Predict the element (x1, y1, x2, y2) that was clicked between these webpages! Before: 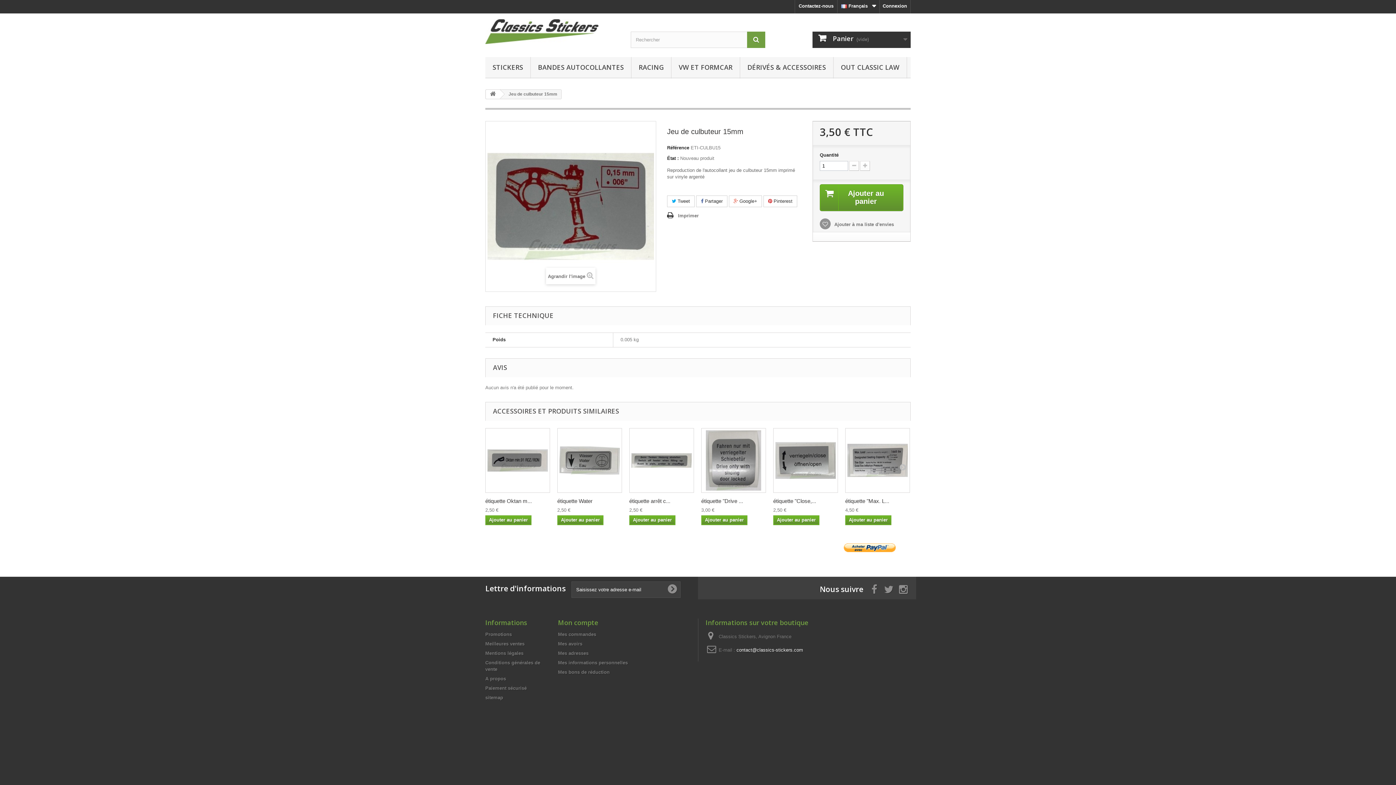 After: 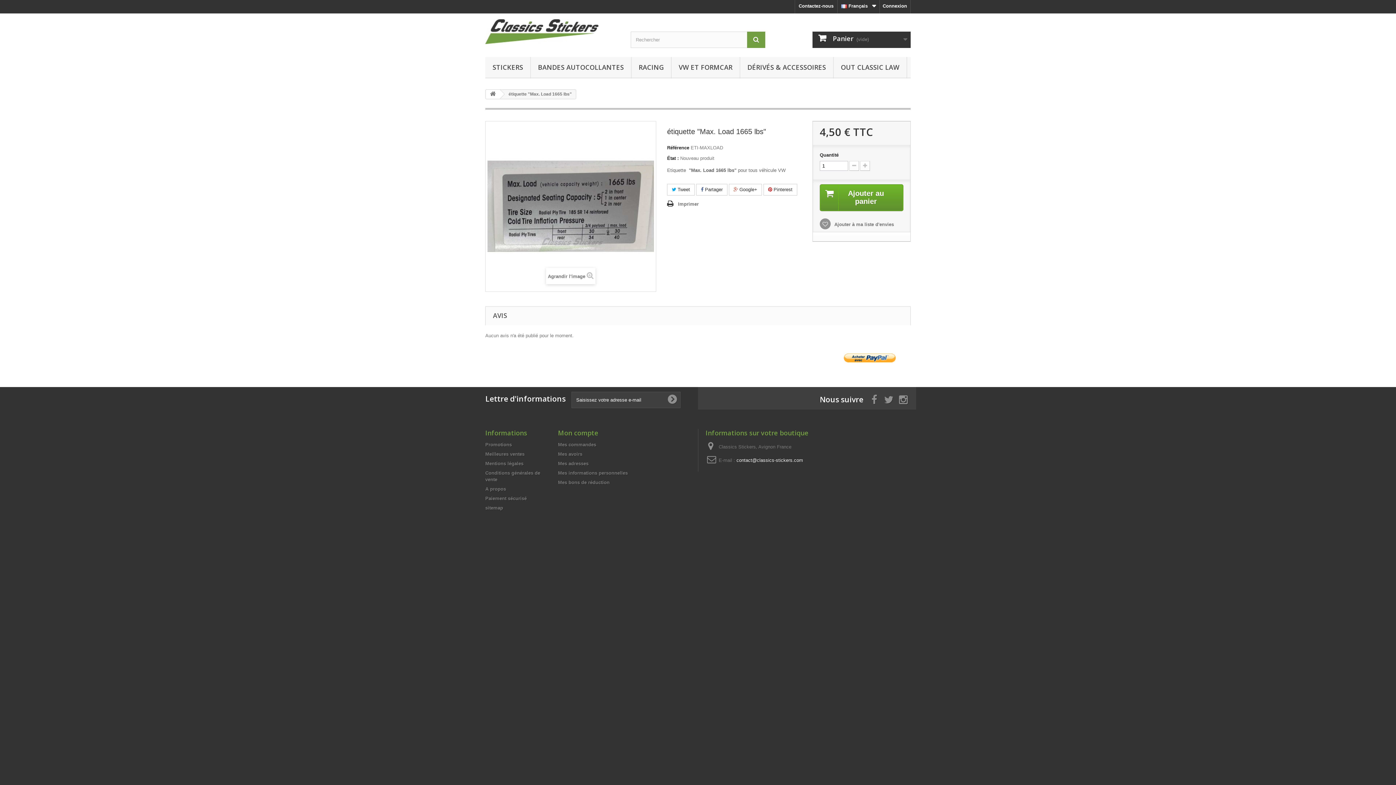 Action: label: étiquette "Max. L... bbox: (845, 498, 889, 504)